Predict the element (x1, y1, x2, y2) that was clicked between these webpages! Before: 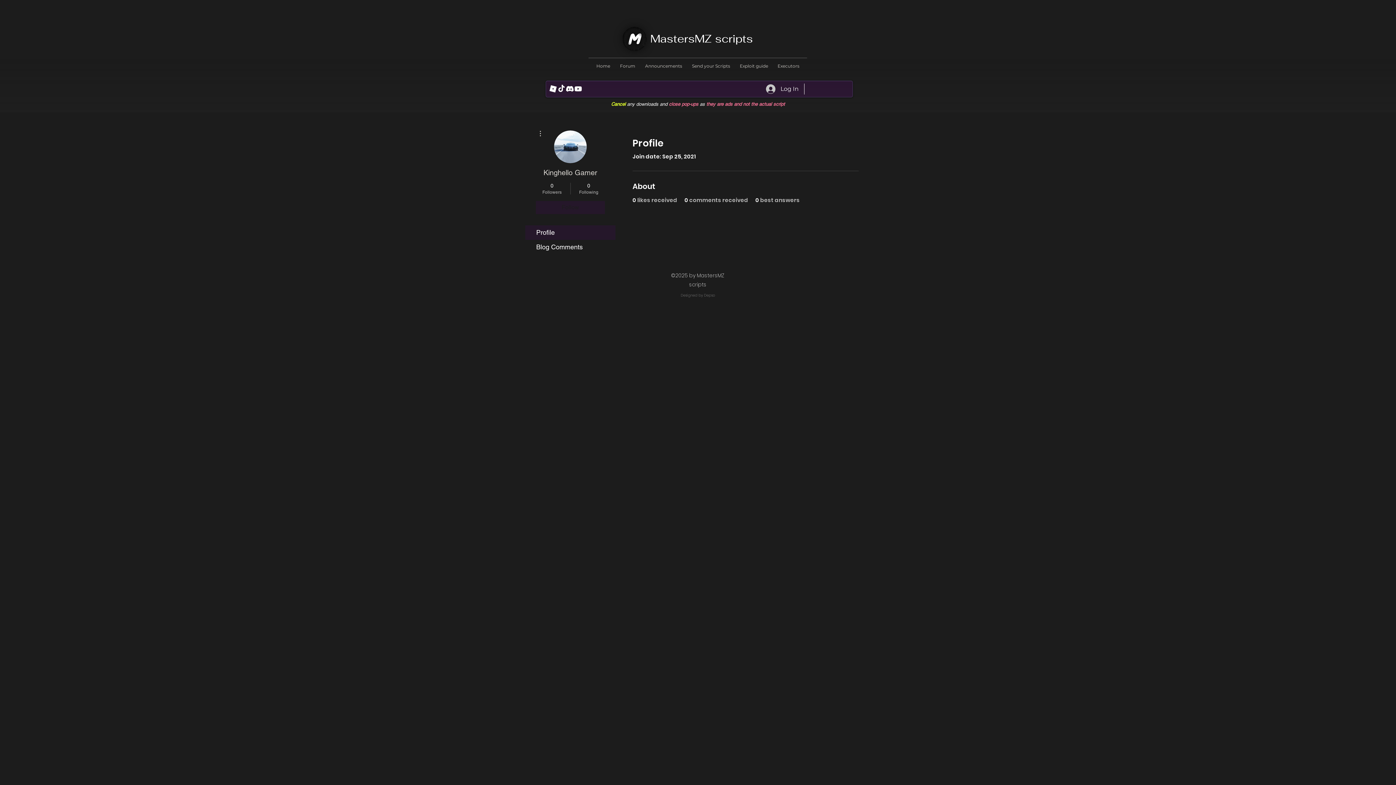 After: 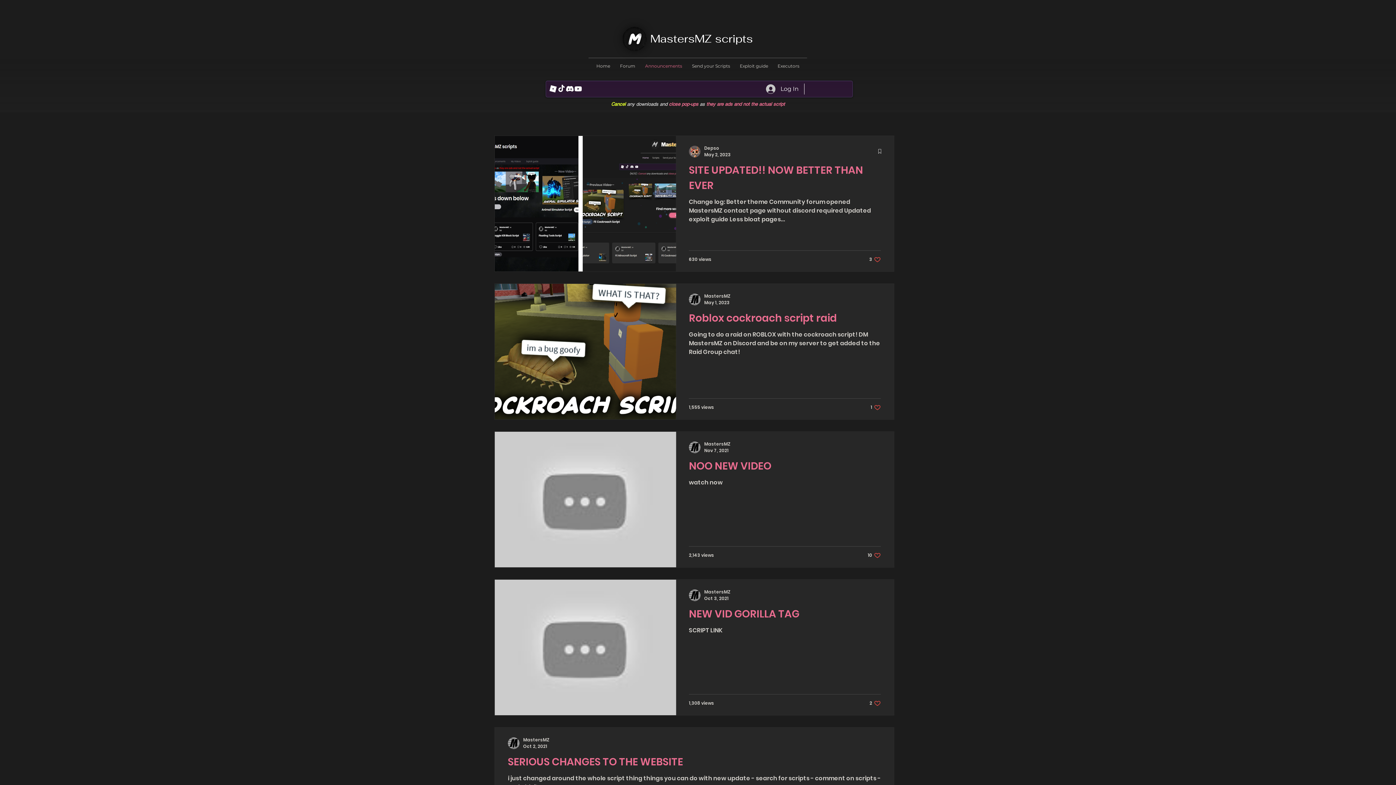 Action: label: Announcements bbox: (640, 58, 687, 73)